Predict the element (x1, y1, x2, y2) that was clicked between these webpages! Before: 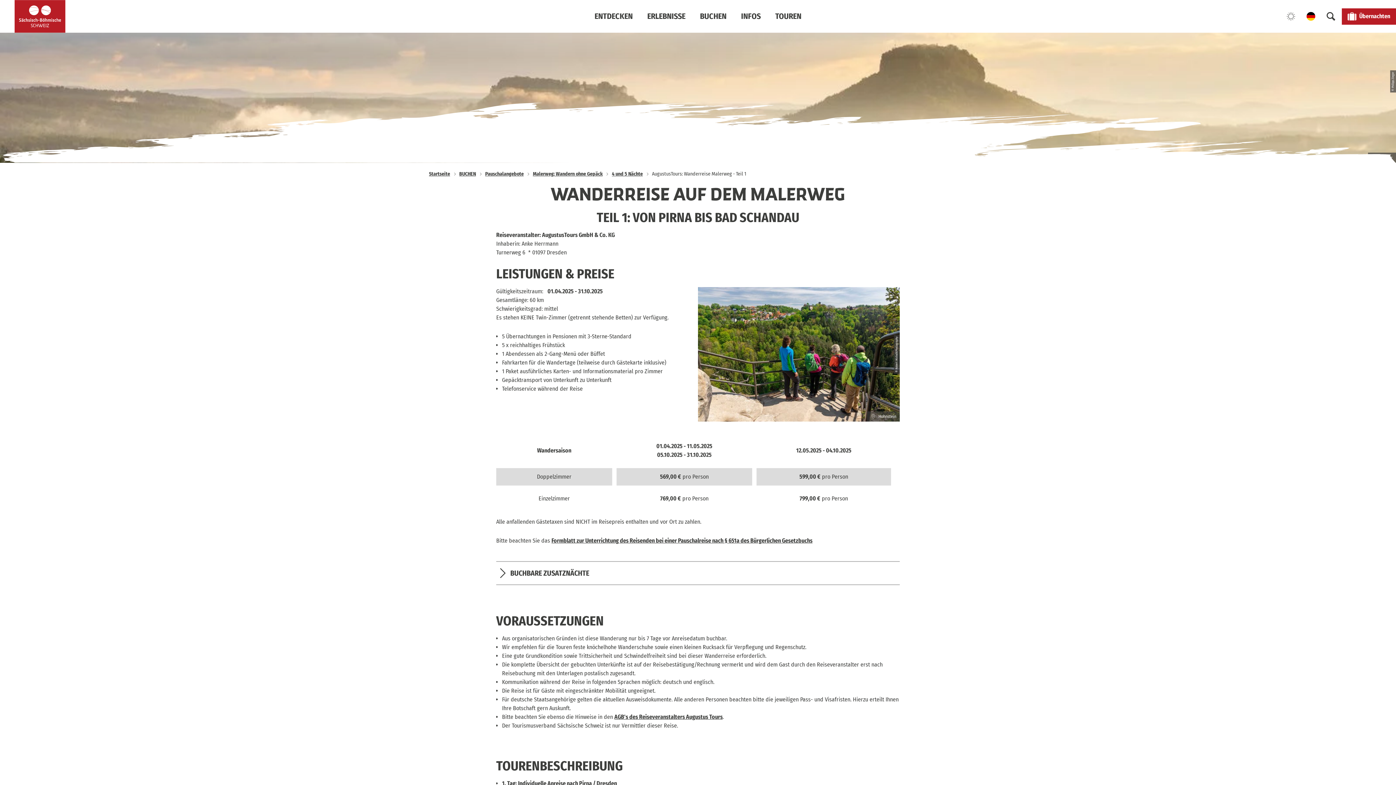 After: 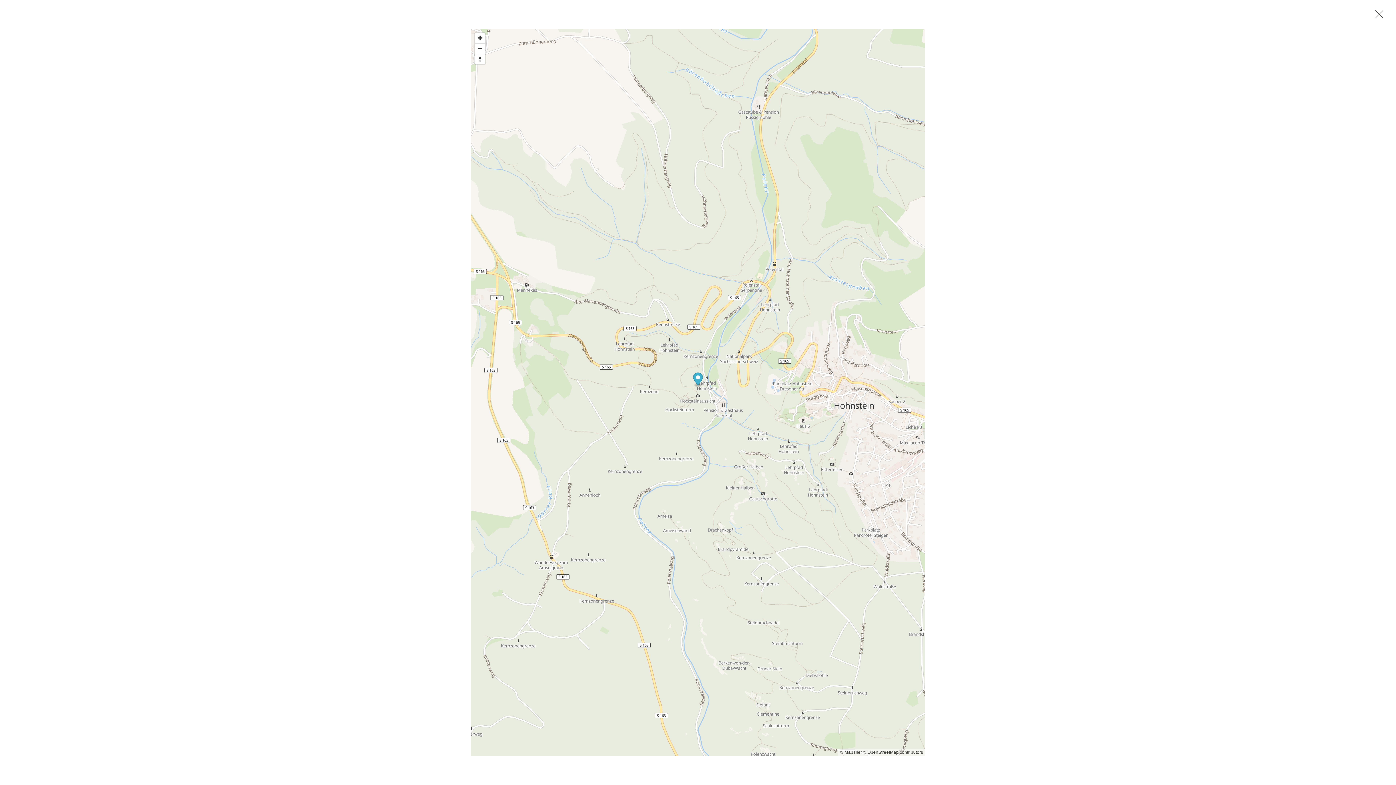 Action: label: Hohnstein bbox: (867, 411, 900, 421)